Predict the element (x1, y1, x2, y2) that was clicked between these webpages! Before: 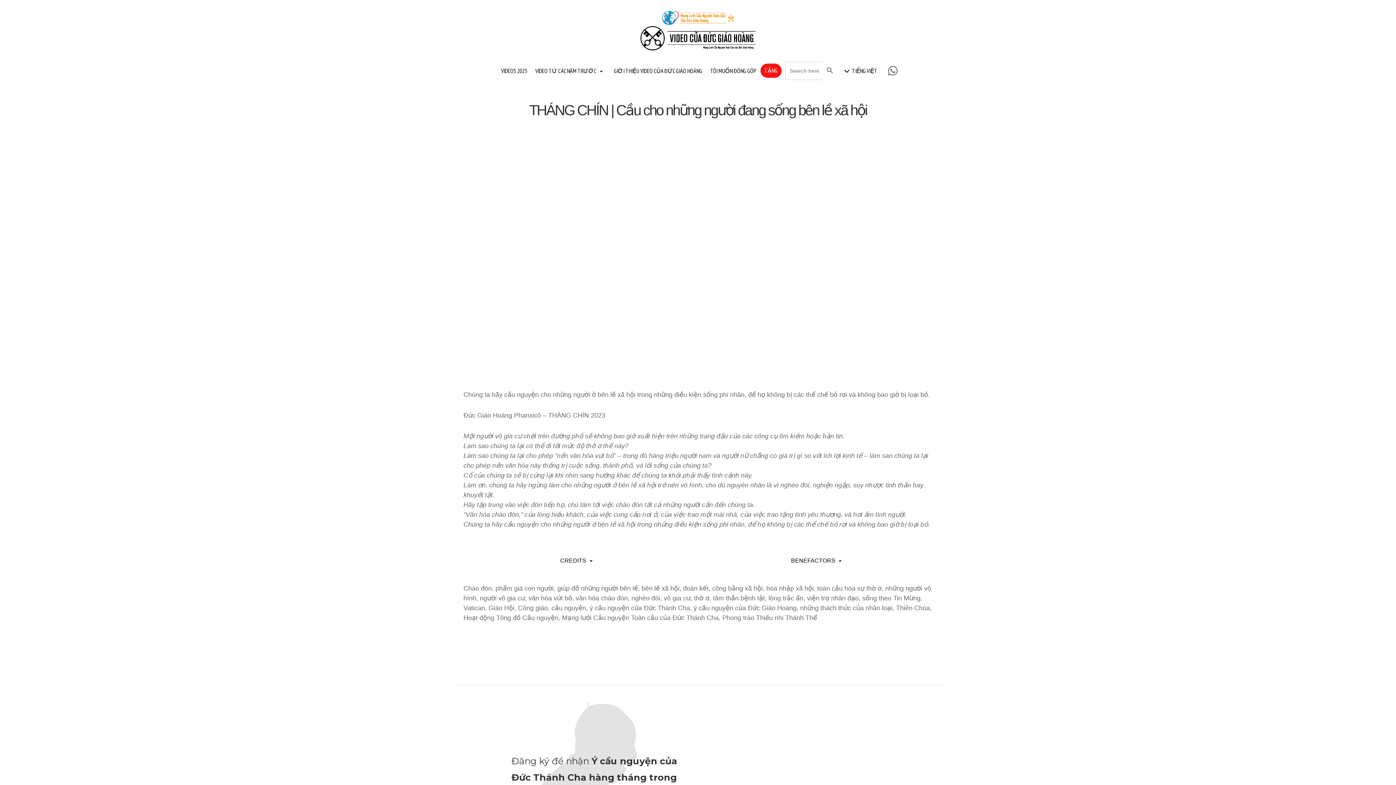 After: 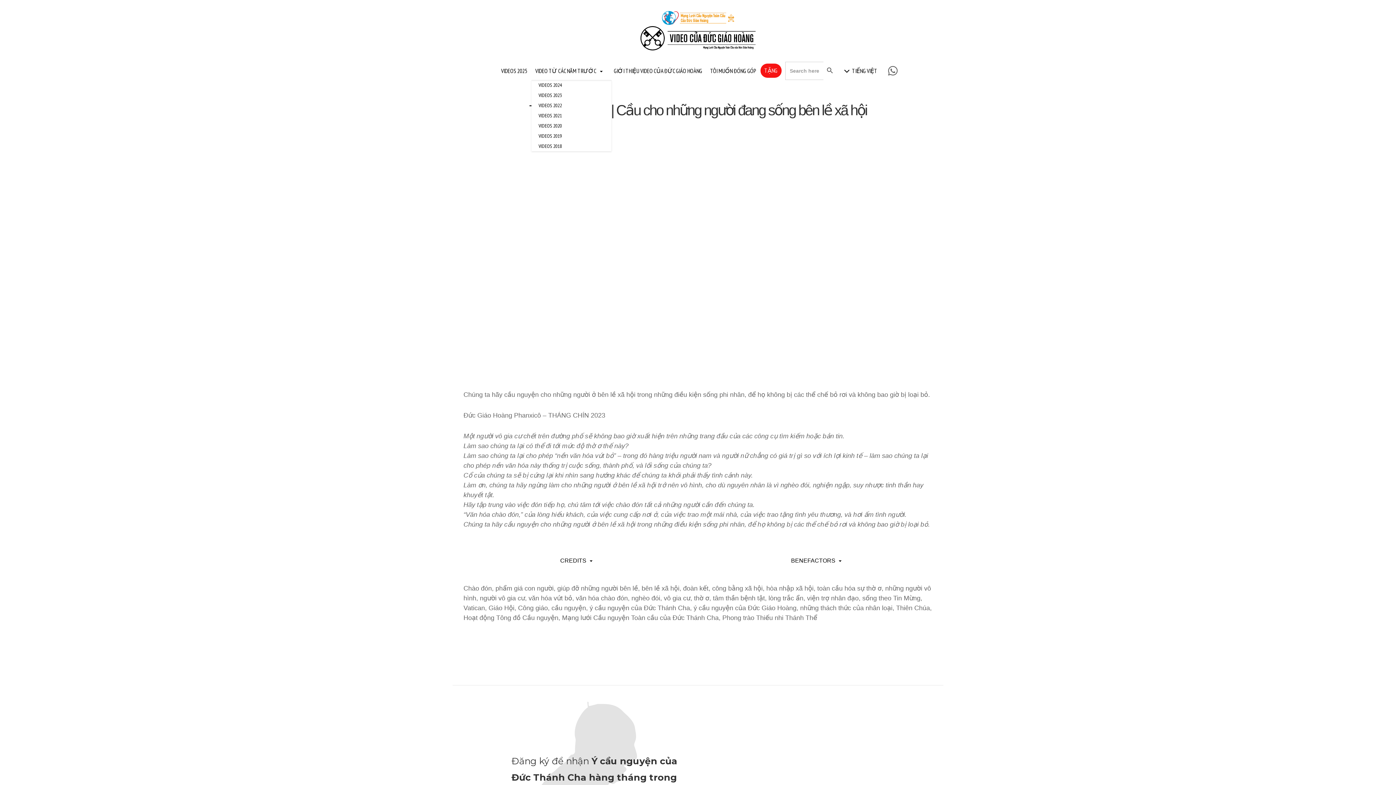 Action: bbox: (531, 61, 610, 80) label: VIDEO TỪ CÁC NĂM TRƯỚC